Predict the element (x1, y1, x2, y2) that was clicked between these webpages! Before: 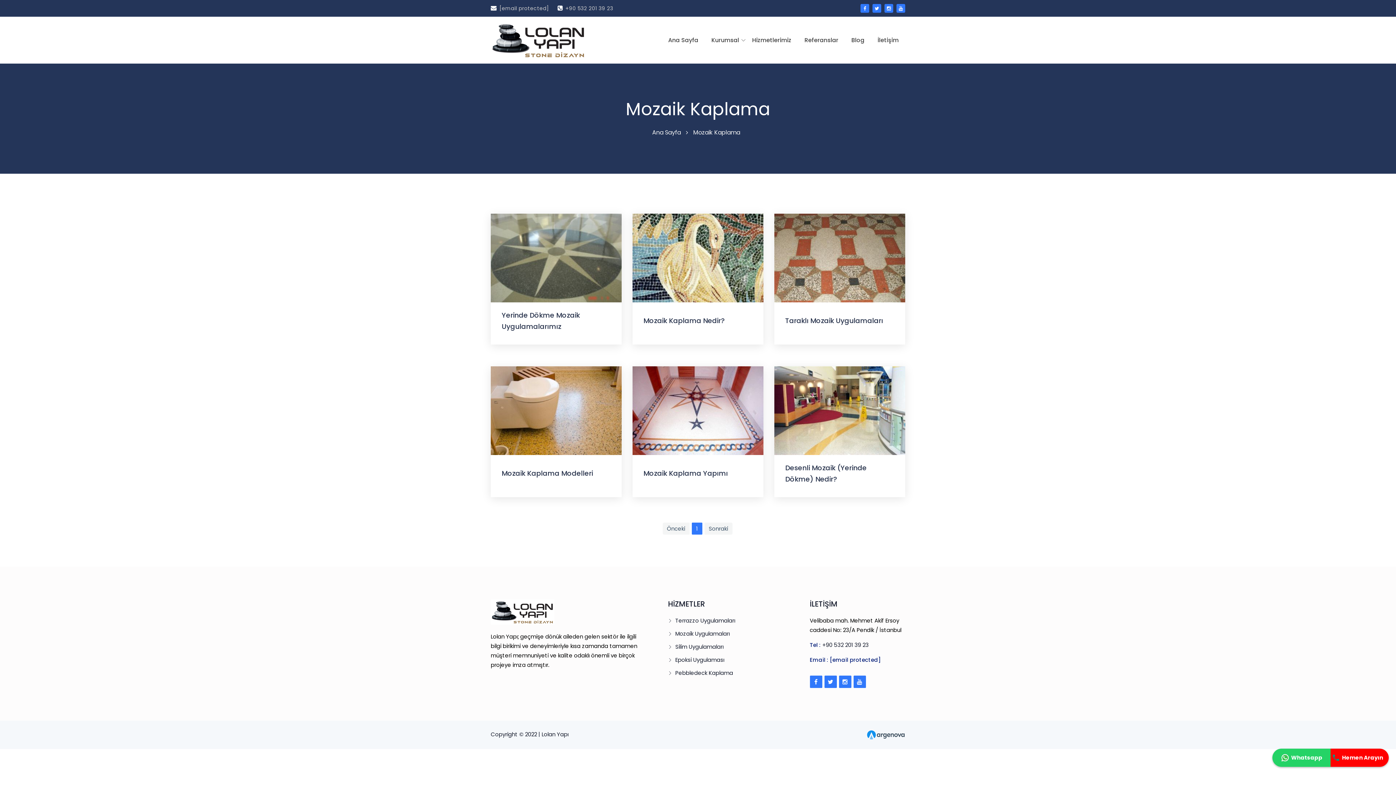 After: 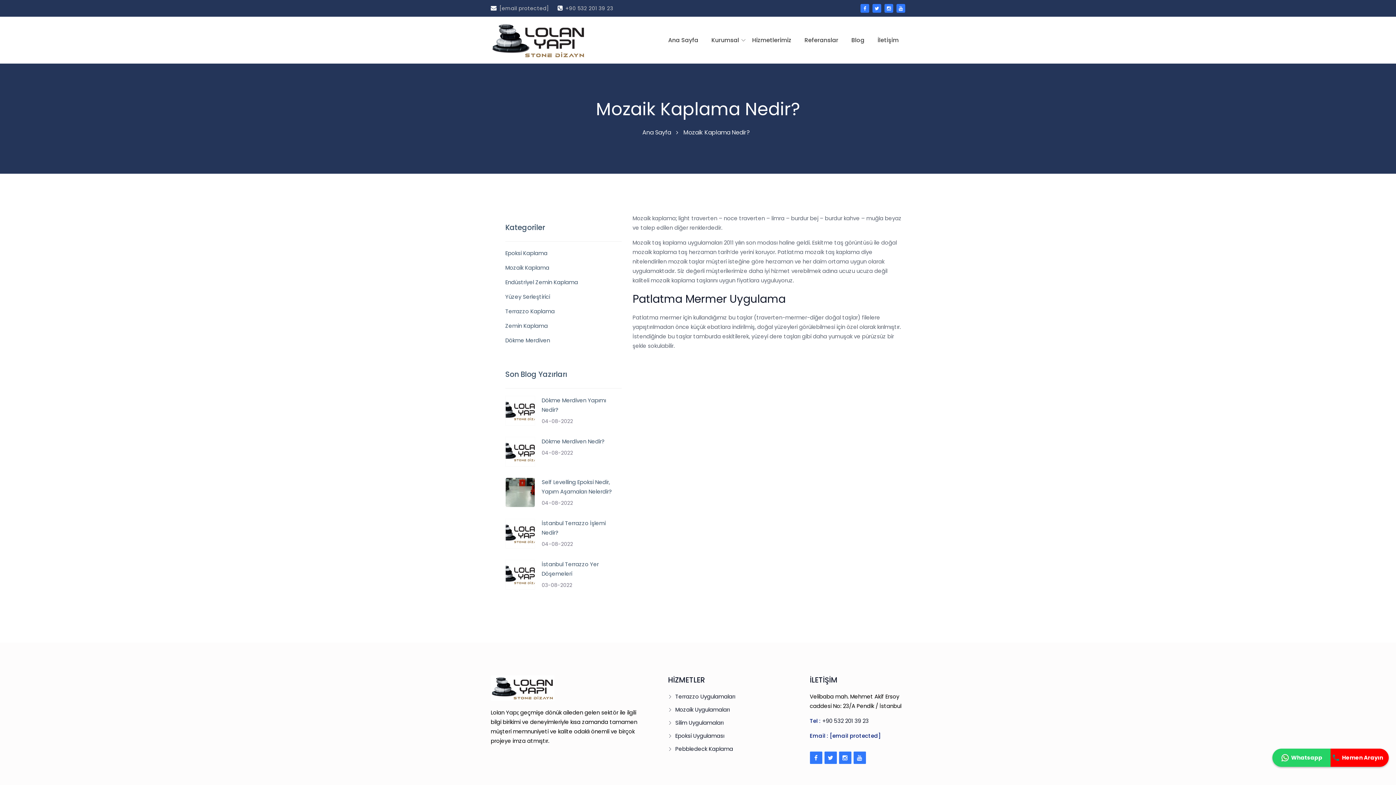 Action: bbox: (632, 253, 763, 261)